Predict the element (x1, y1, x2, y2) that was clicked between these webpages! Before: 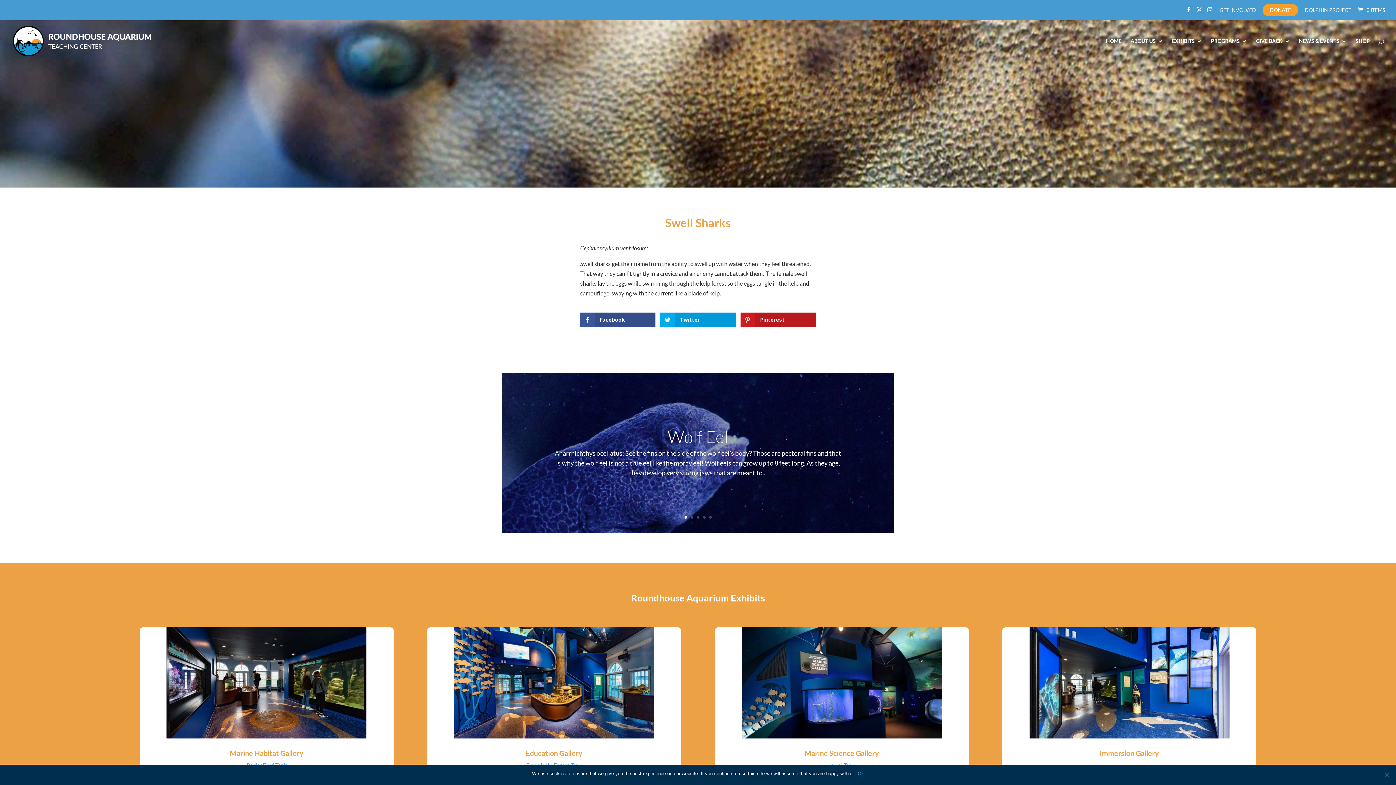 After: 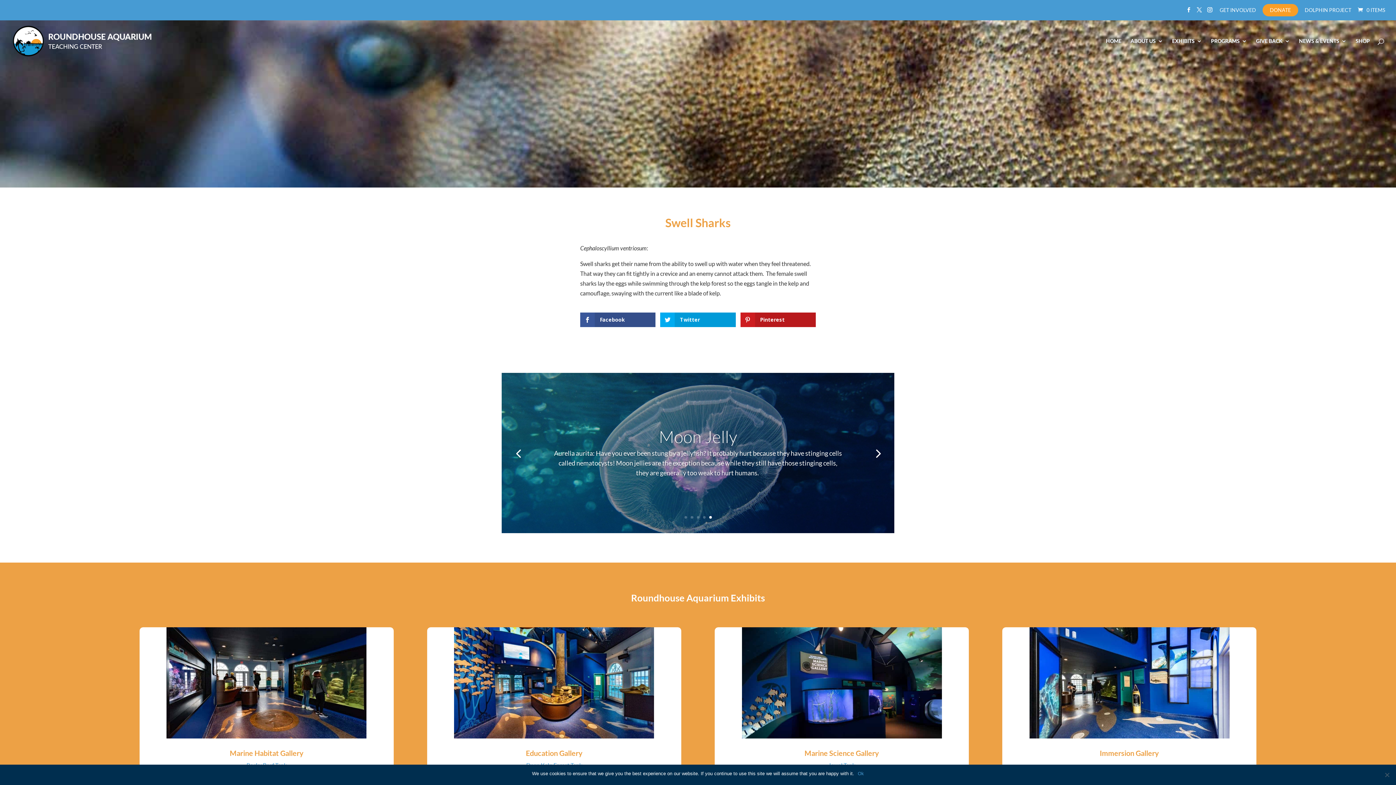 Action: label: 5 bbox: (709, 516, 711, 519)